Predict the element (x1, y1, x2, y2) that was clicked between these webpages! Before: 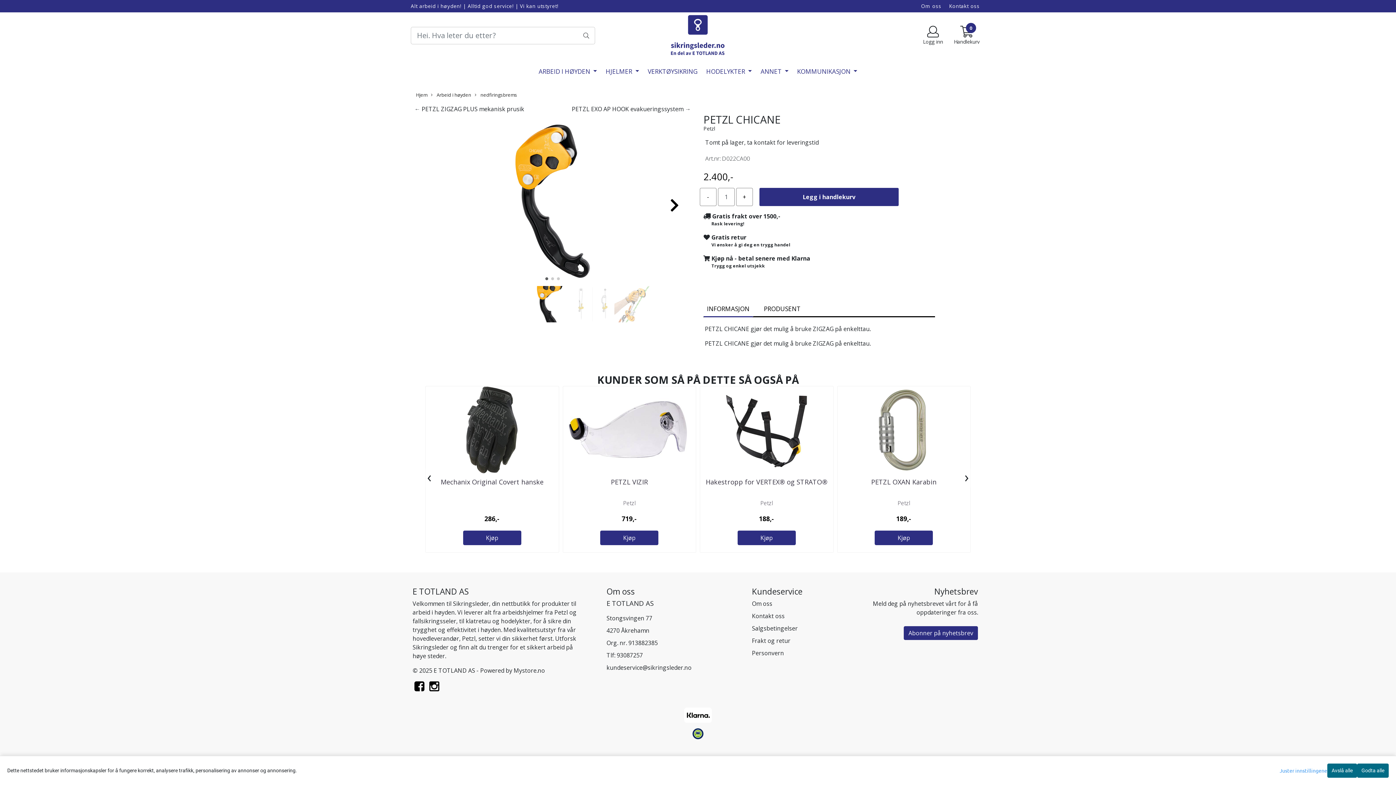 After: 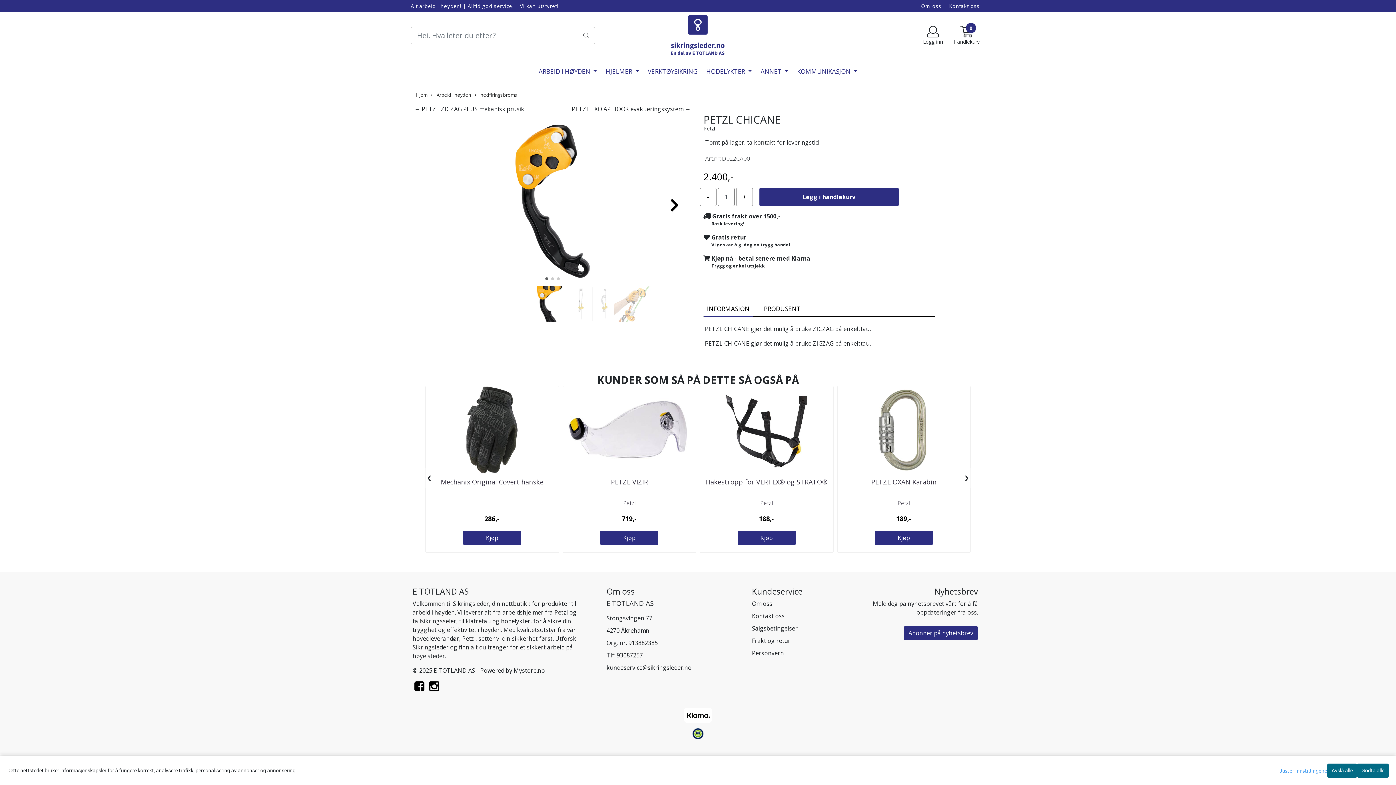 Action: label: 93087257 bbox: (616, 651, 643, 659)